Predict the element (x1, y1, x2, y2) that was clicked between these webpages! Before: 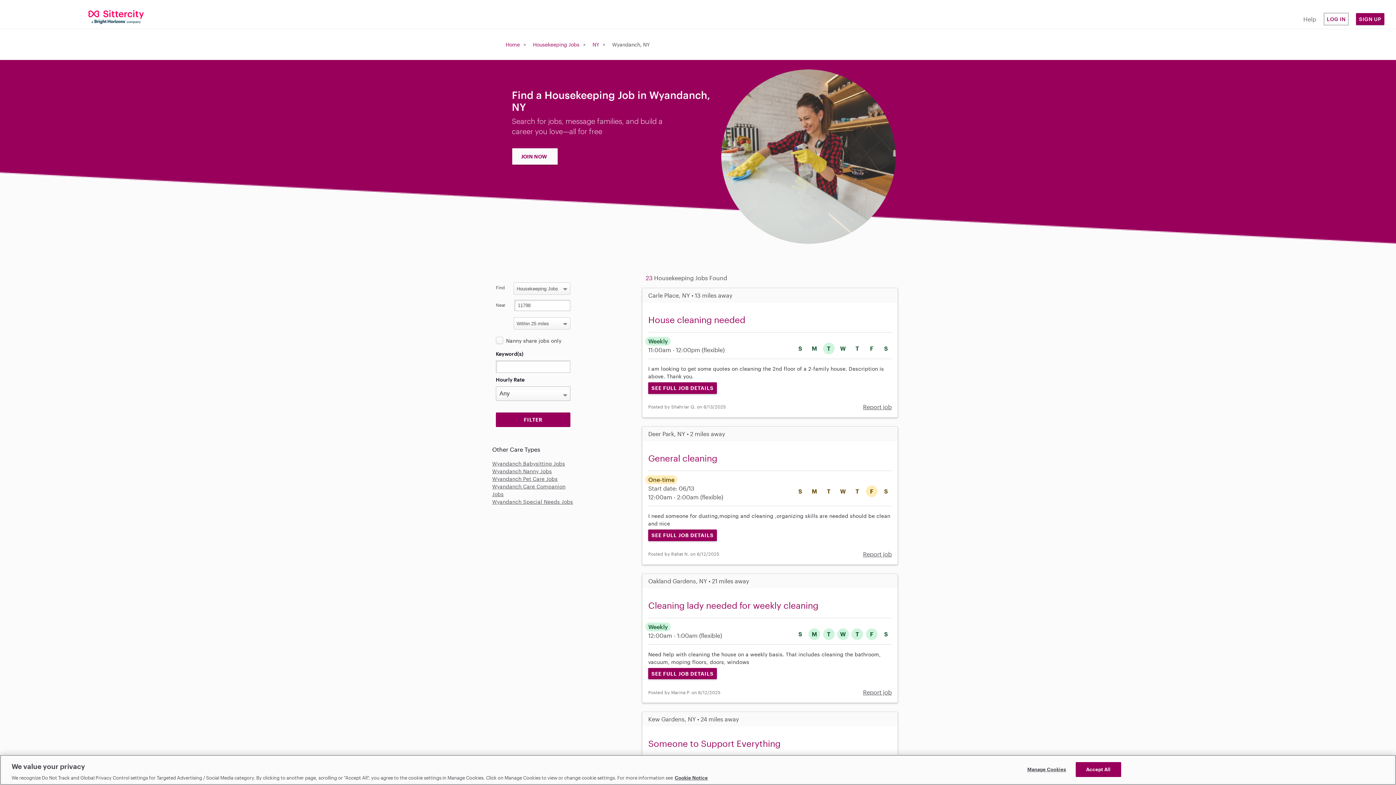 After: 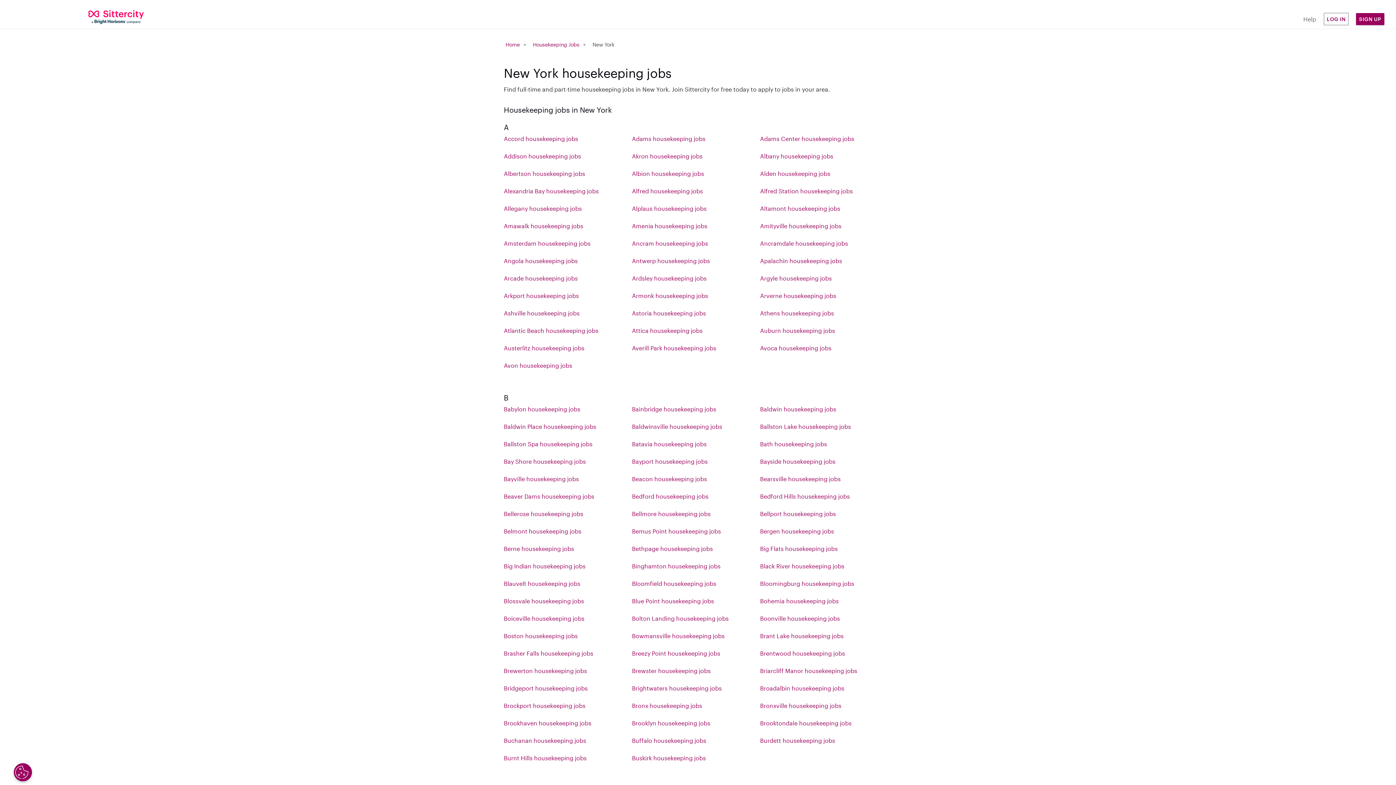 Action: label: NY bbox: (592, 41, 599, 47)